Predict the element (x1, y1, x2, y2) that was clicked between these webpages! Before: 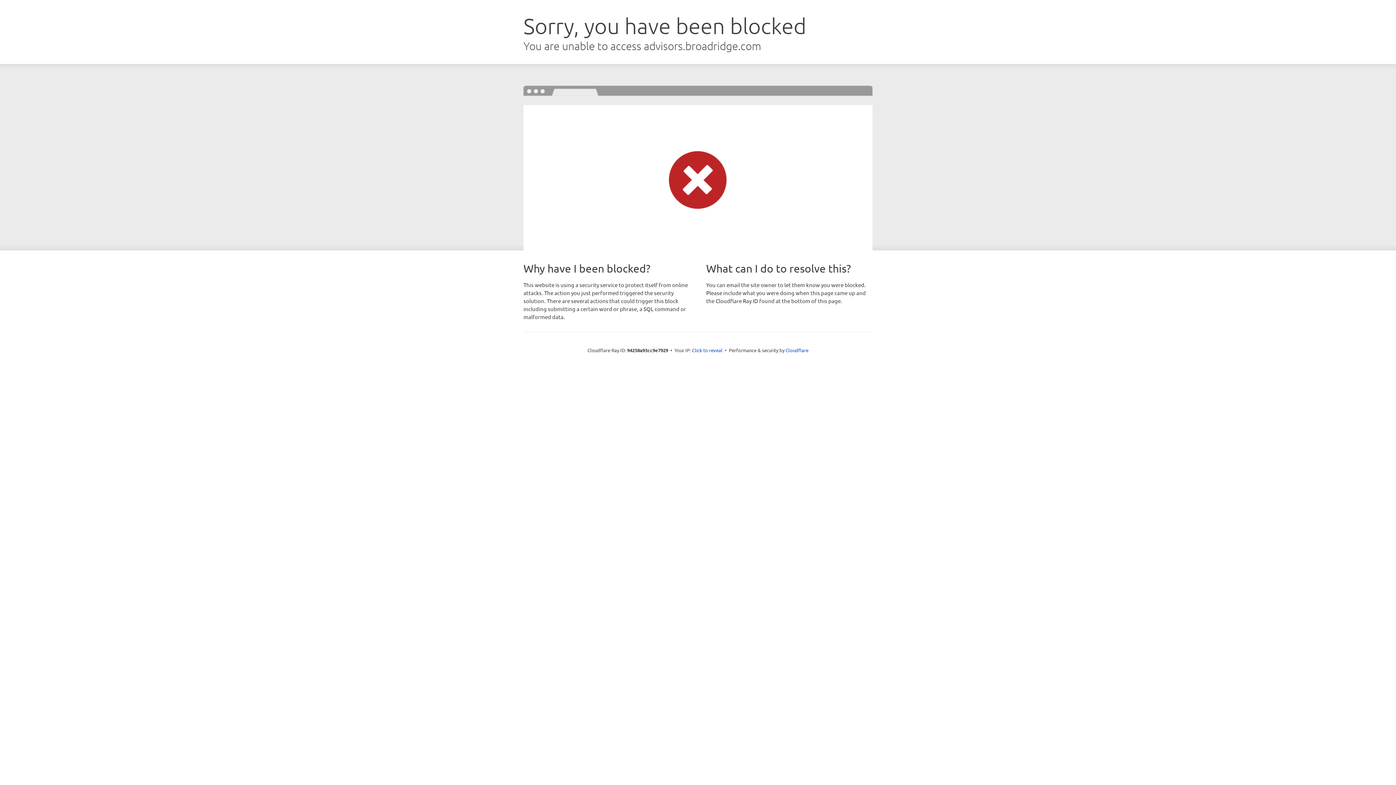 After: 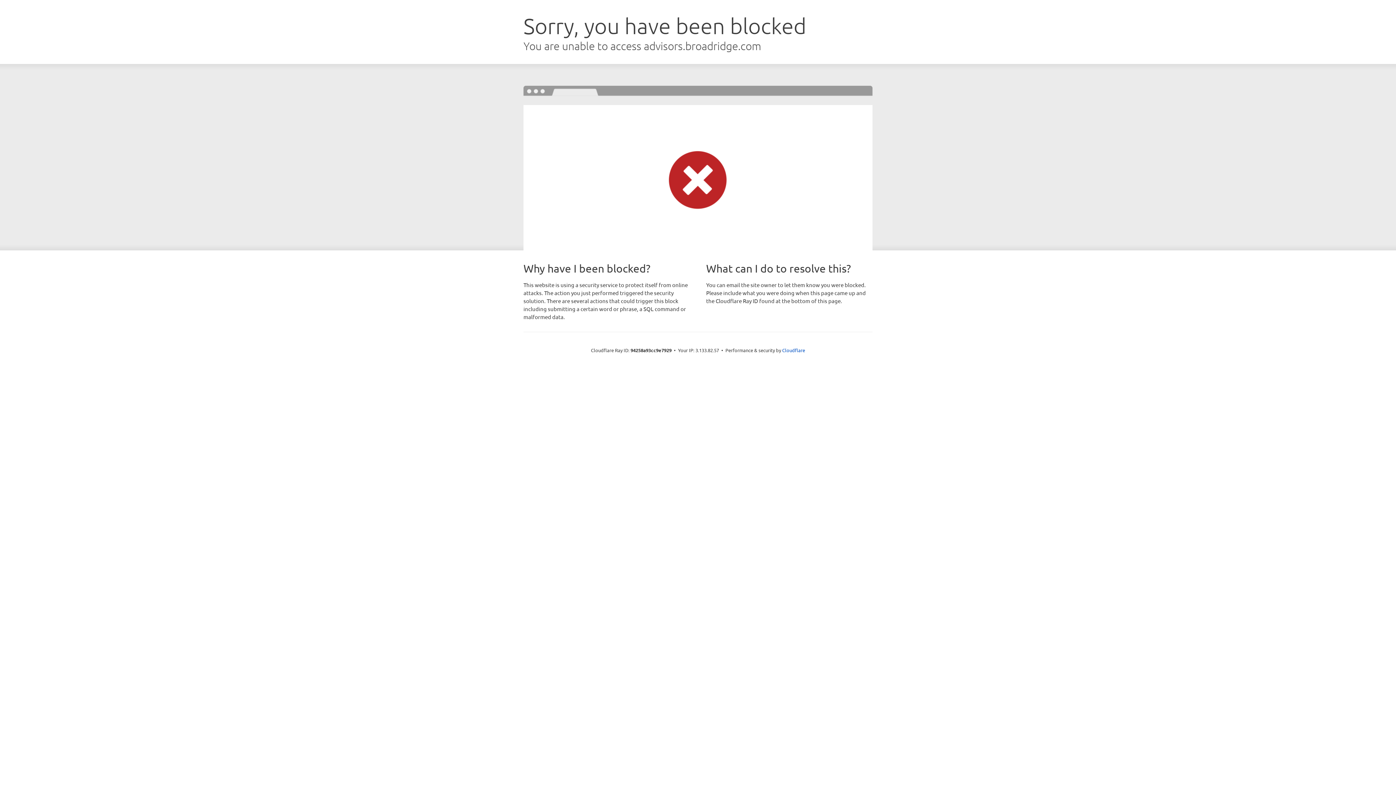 Action: bbox: (692, 346, 722, 353) label: Click to reveal